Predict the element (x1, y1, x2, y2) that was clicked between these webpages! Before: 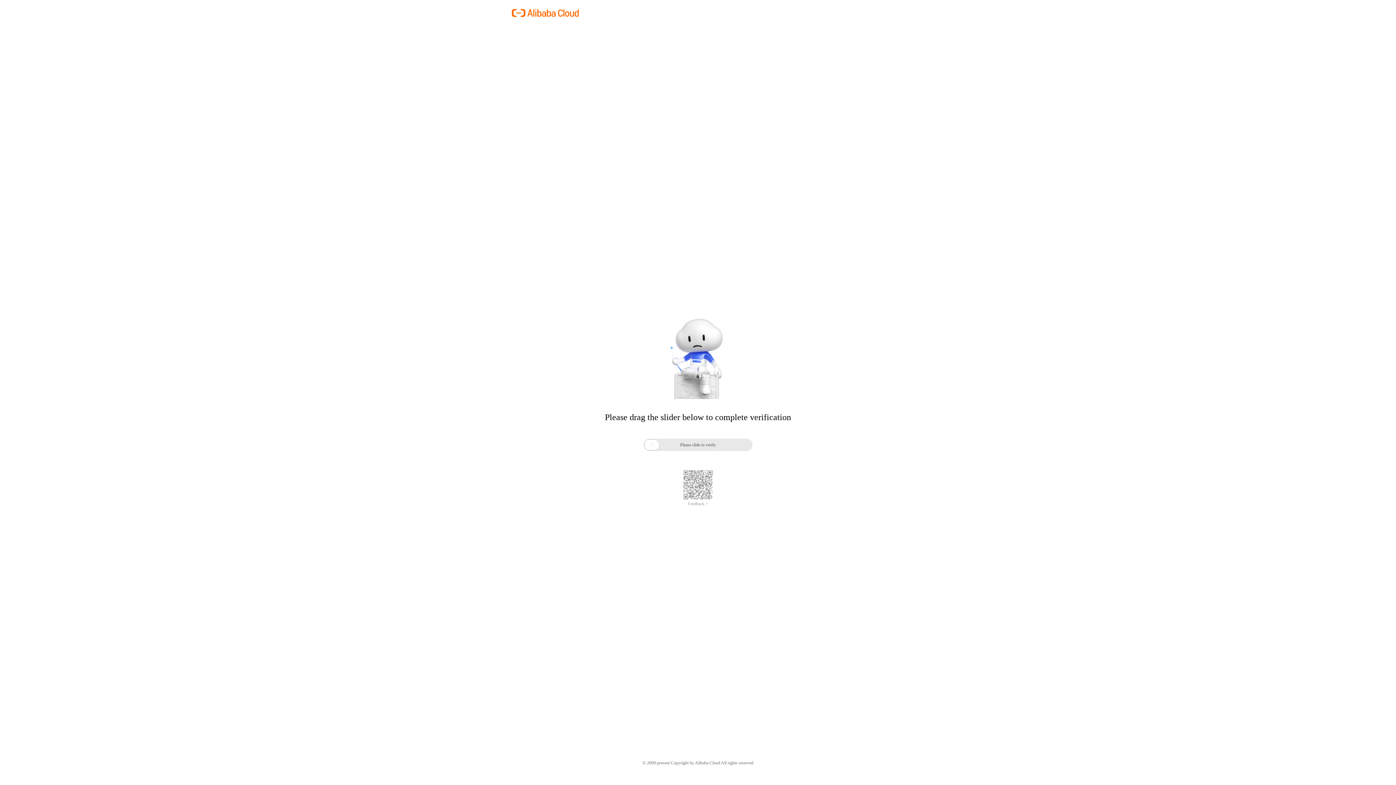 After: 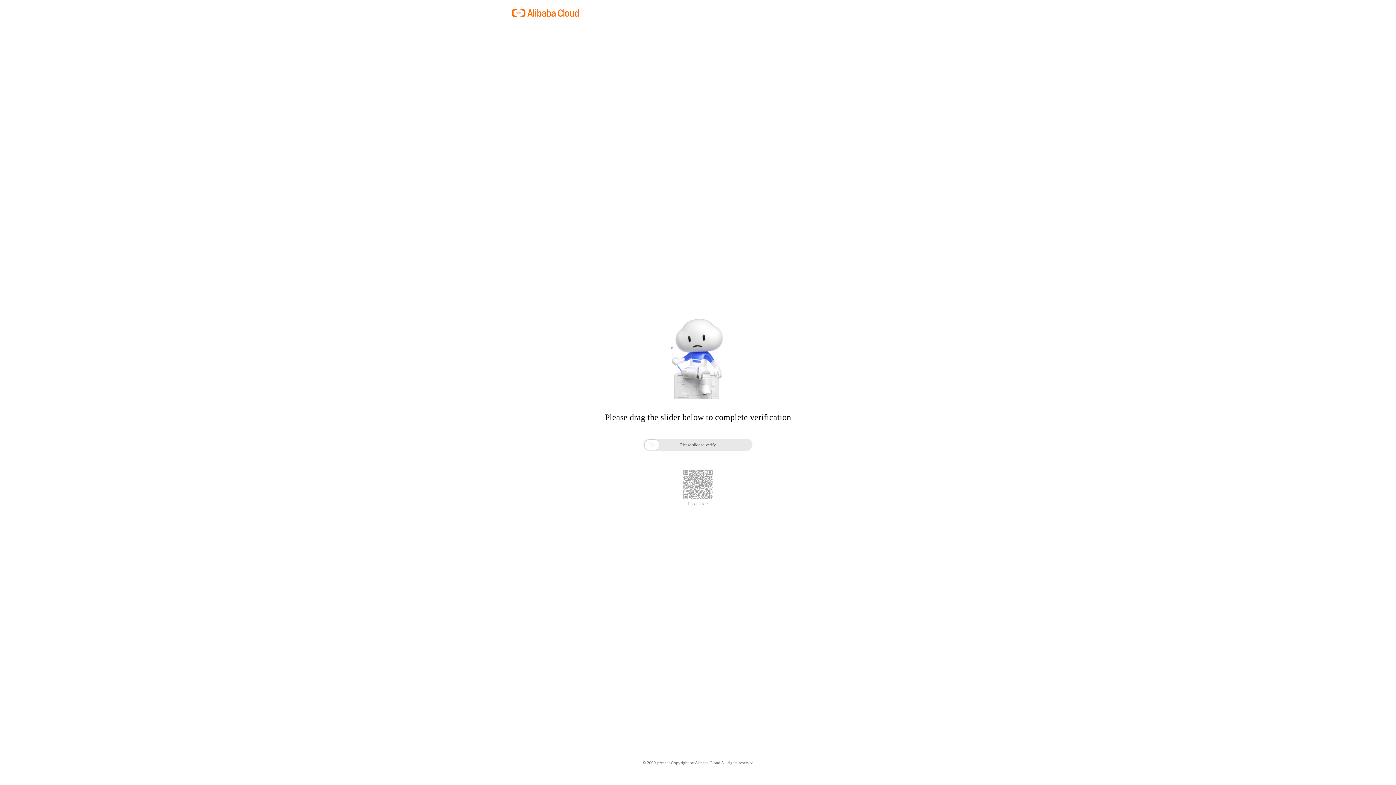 Action: bbox: (688, 501, 708, 506) label: Feedback >